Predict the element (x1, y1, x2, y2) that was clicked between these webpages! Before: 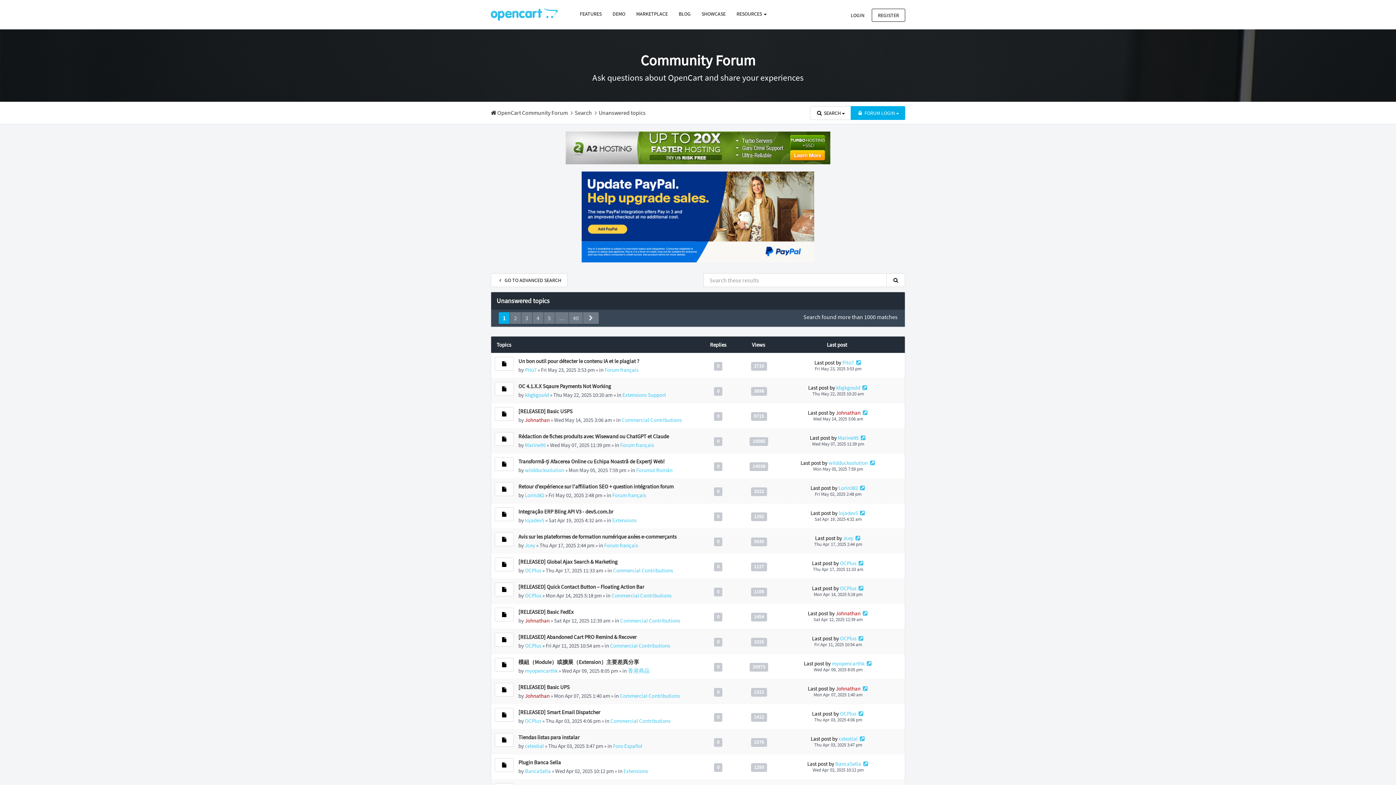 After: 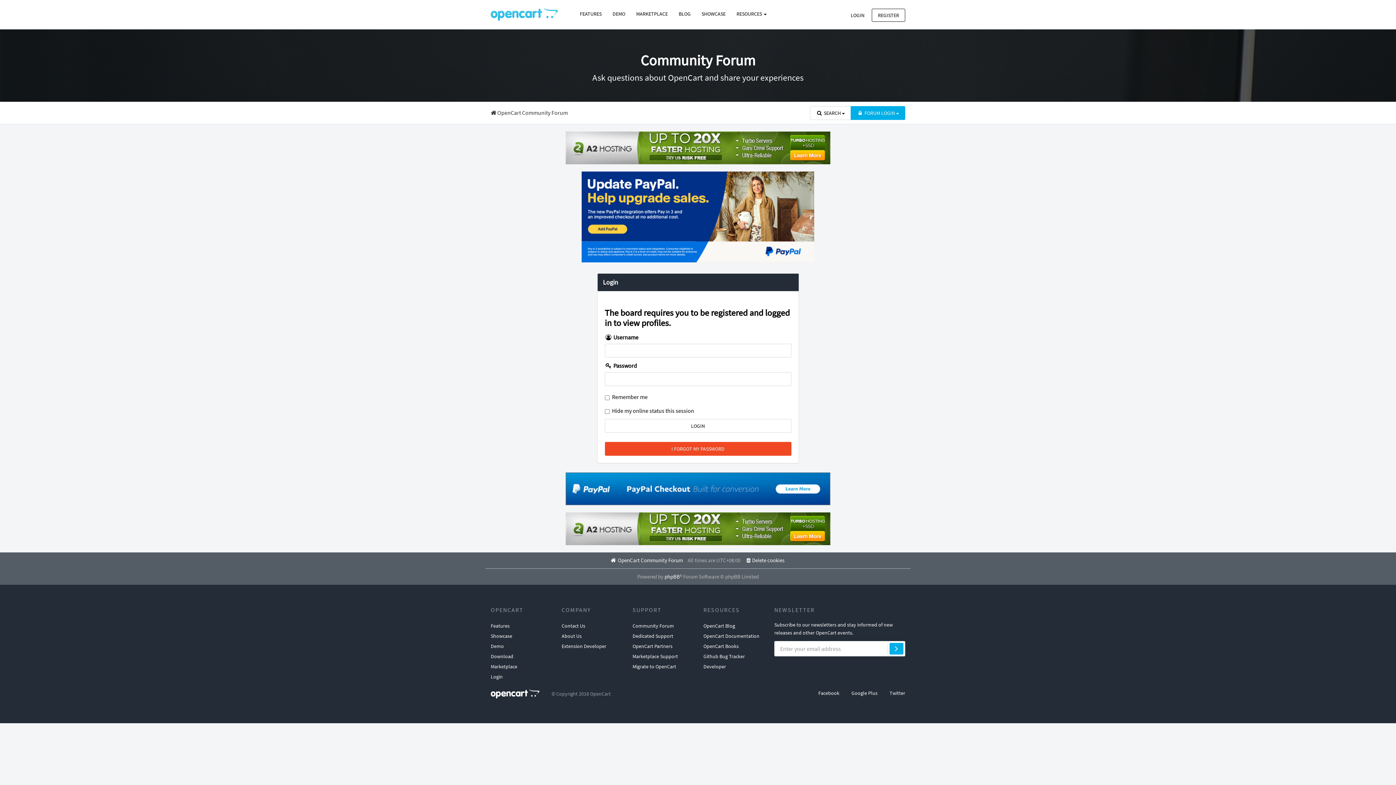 Action: bbox: (525, 441, 545, 448) label: Marine95